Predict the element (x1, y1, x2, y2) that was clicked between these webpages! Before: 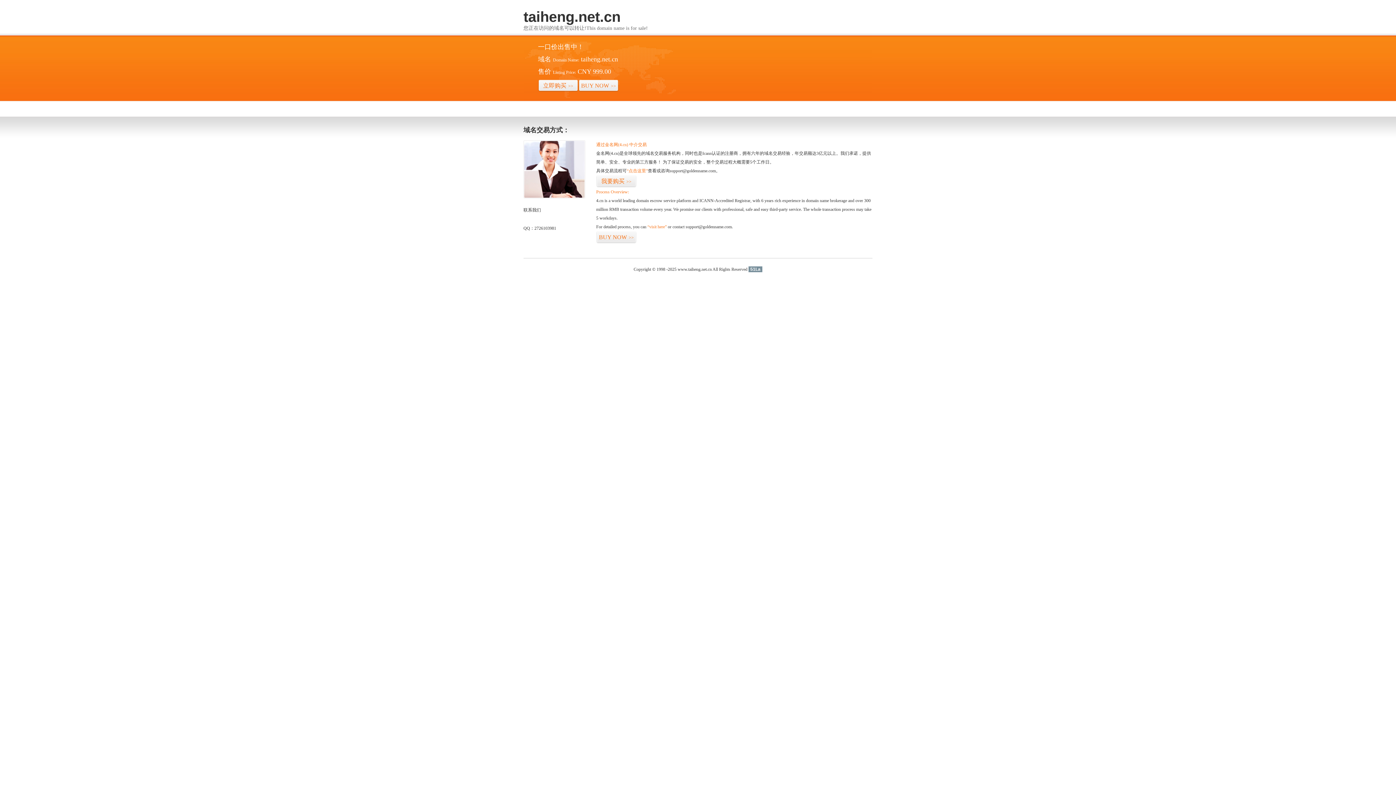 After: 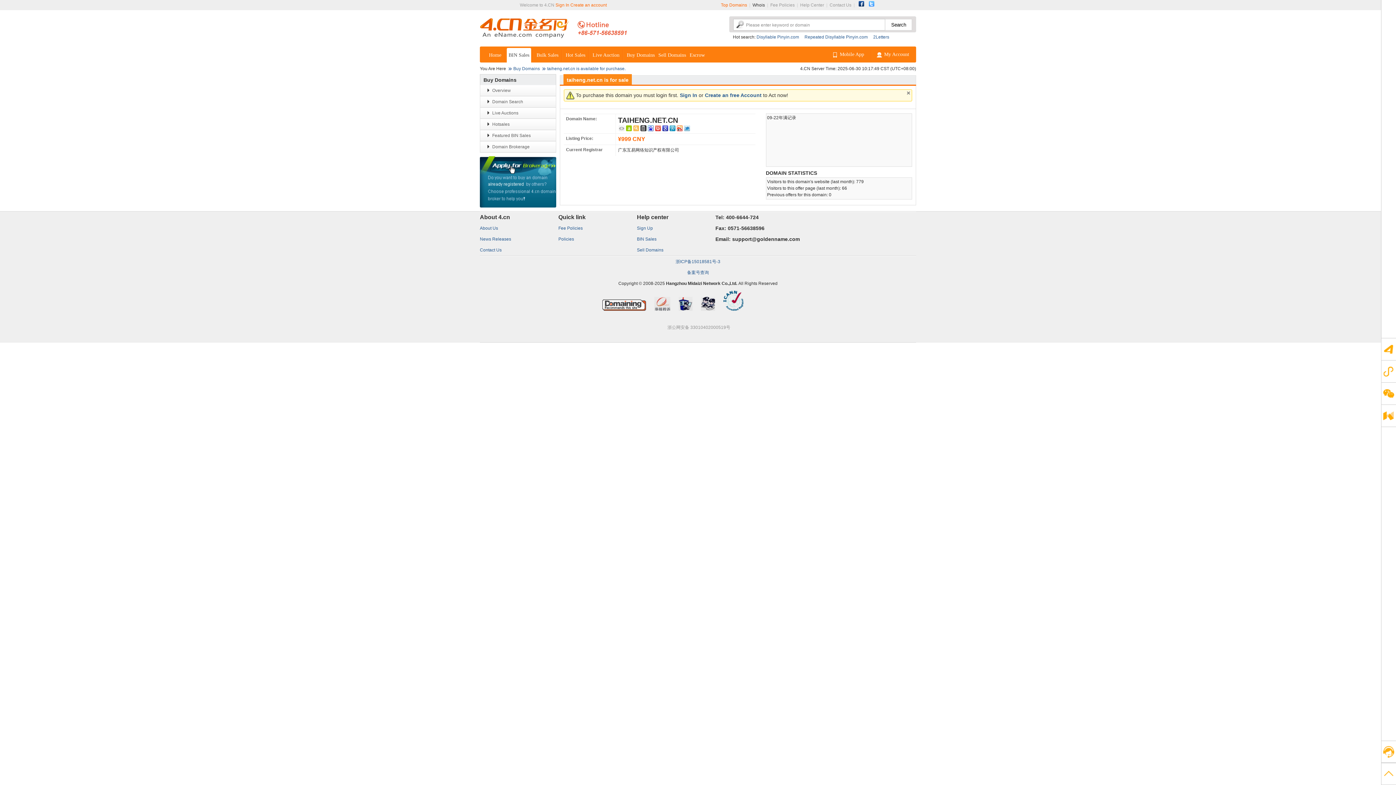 Action: bbox: (647, 224, 666, 229) label: “visit here”